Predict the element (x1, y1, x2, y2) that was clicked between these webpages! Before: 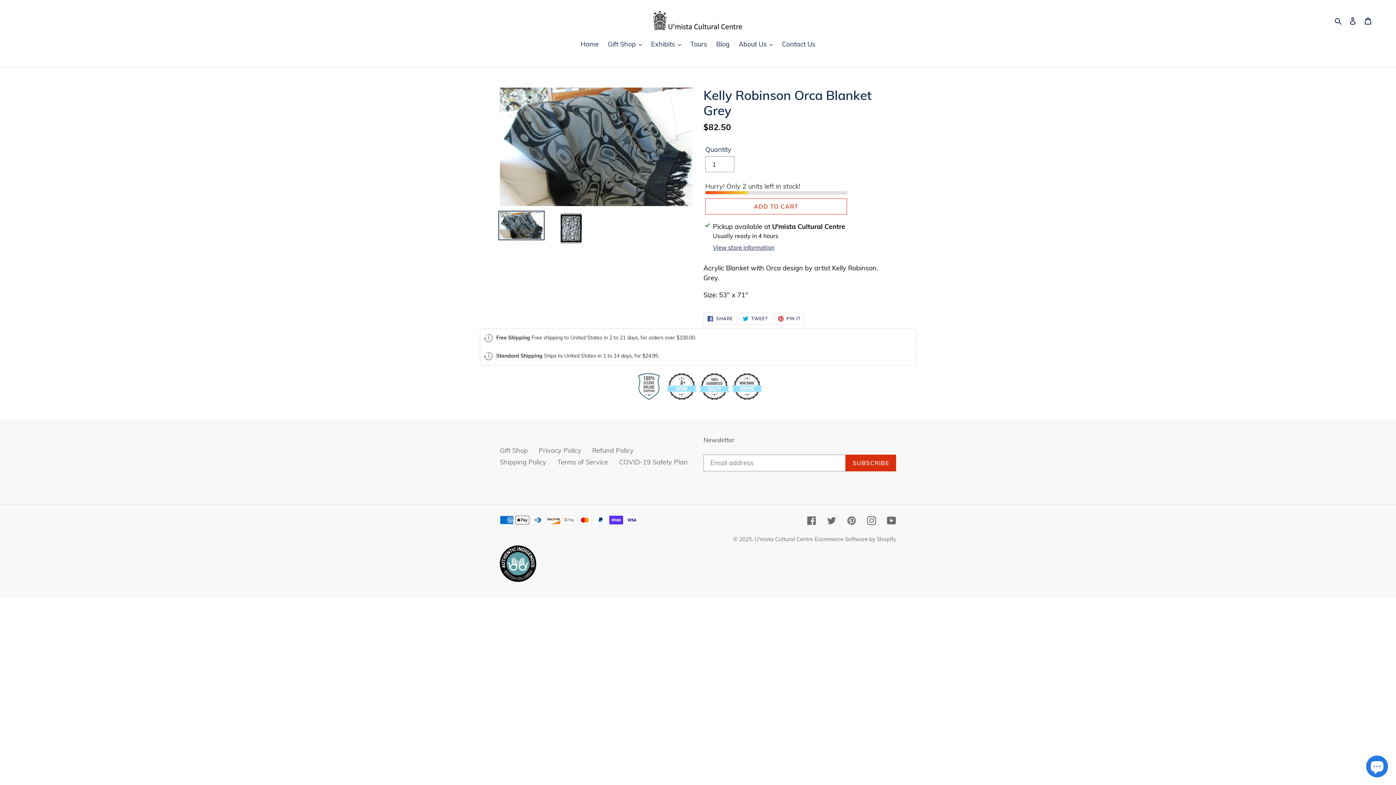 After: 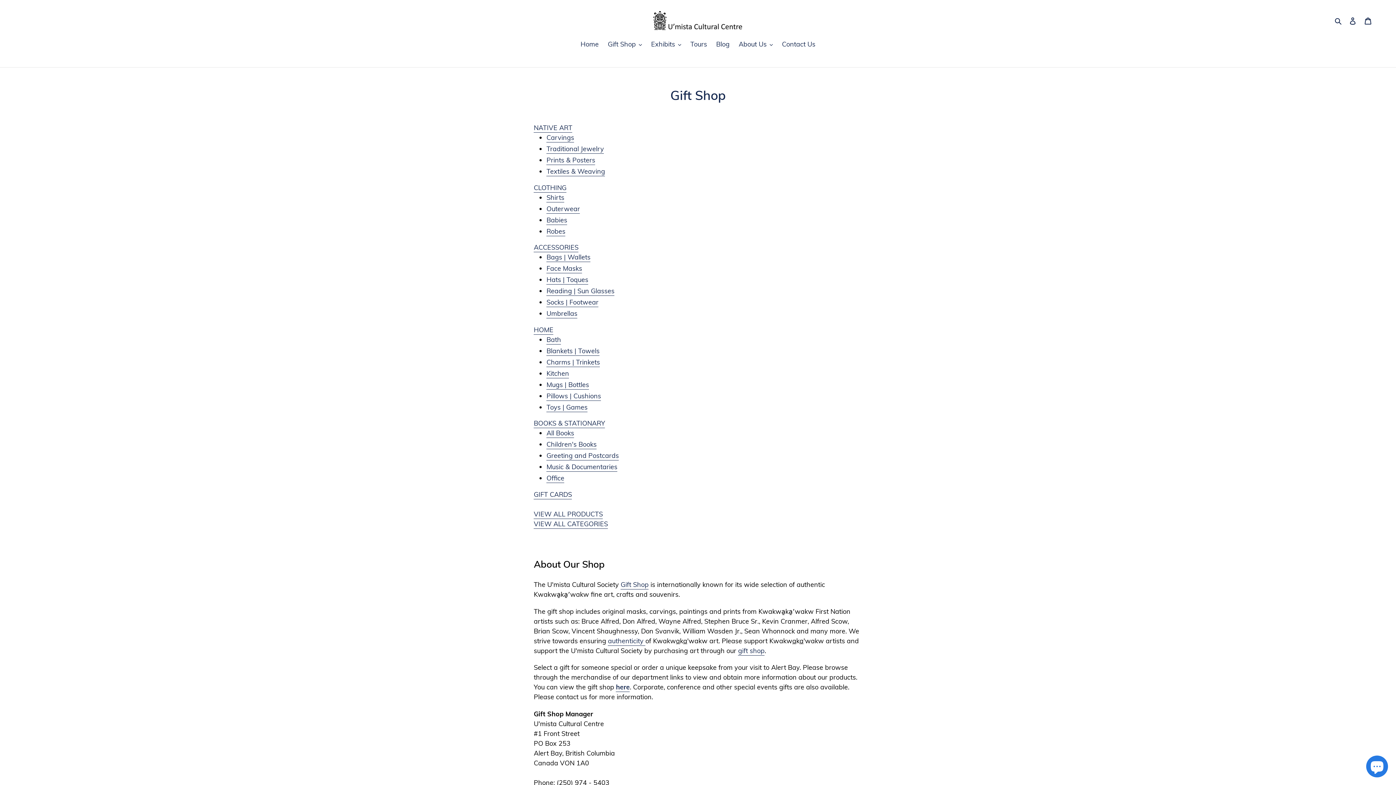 Action: bbox: (500, 446, 528, 454) label: Gift Shop